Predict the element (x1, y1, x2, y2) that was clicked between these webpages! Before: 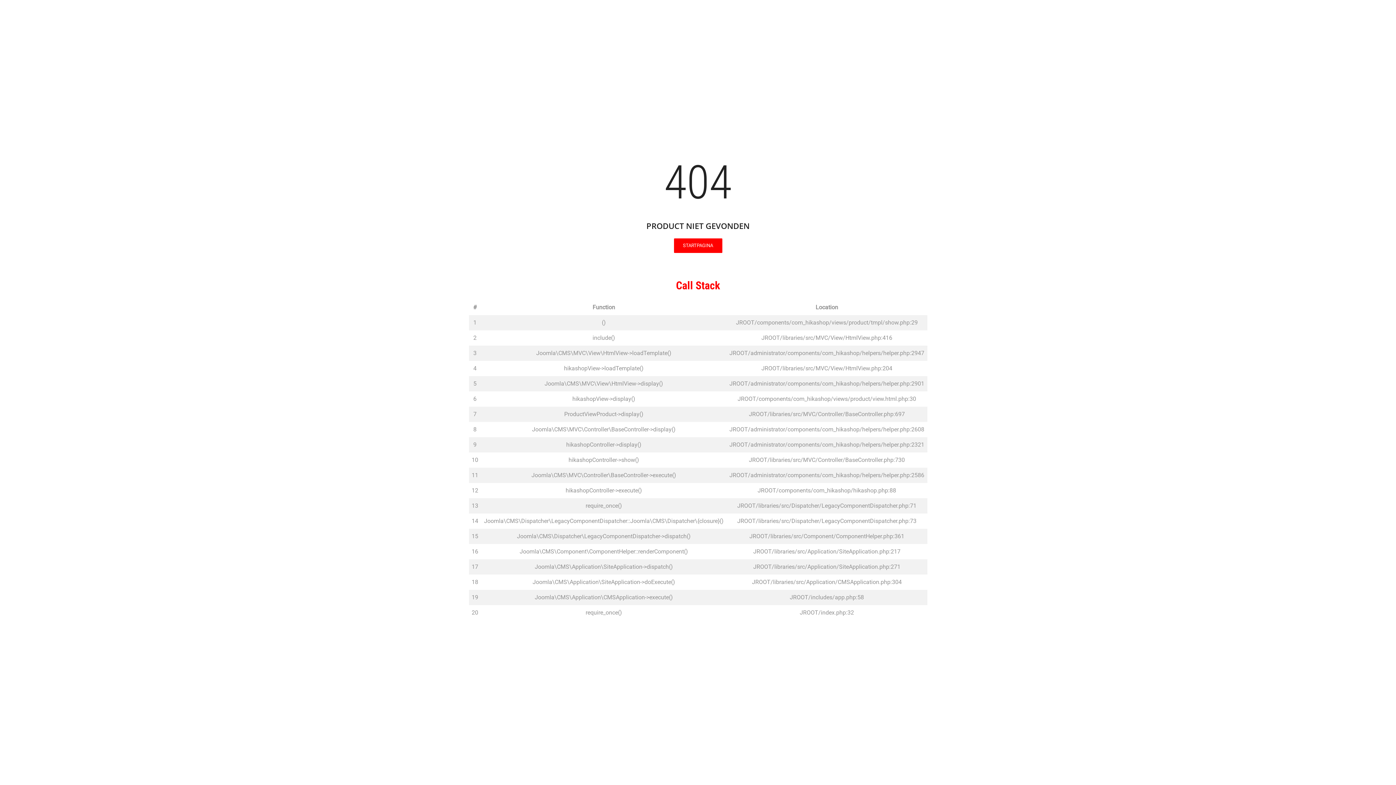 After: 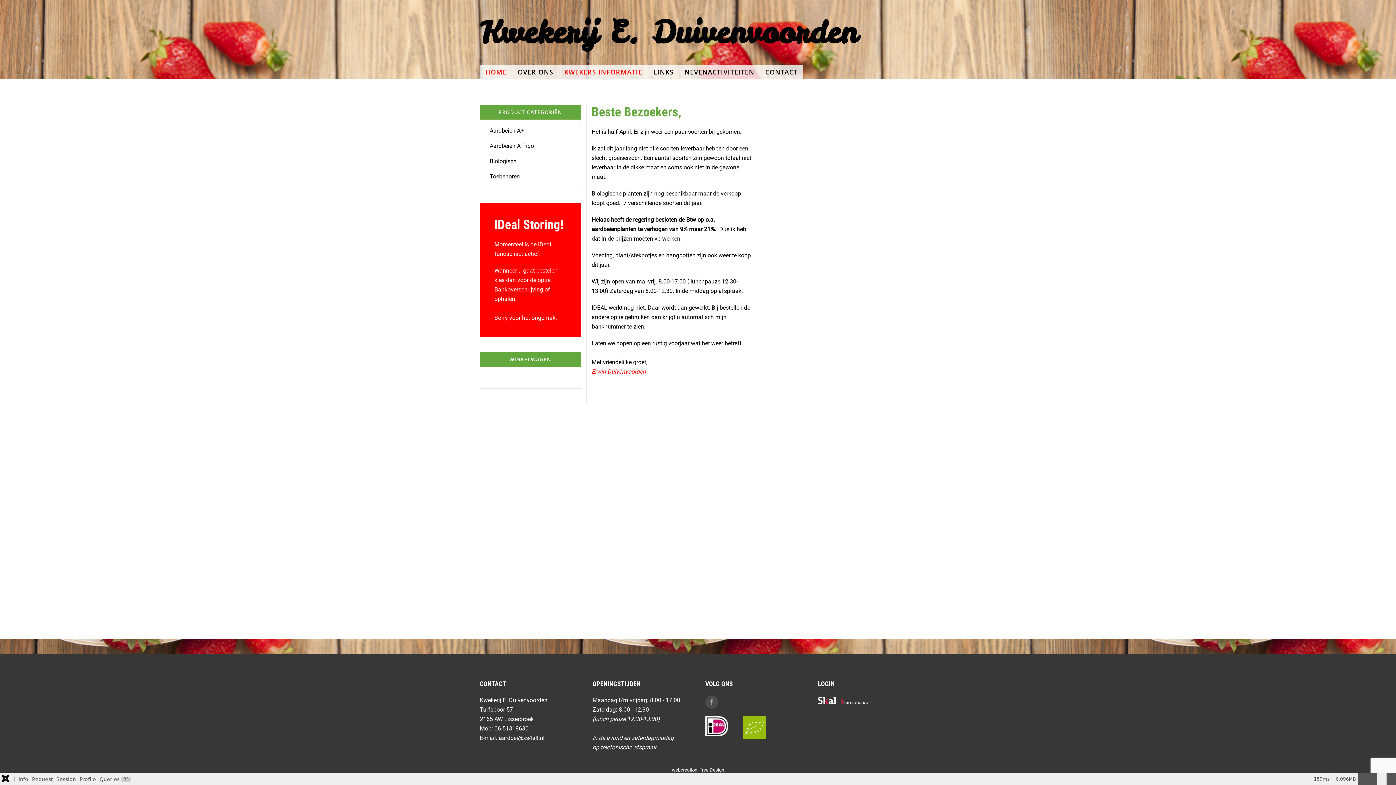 Action: label: STARTPAGINA bbox: (674, 238, 722, 252)